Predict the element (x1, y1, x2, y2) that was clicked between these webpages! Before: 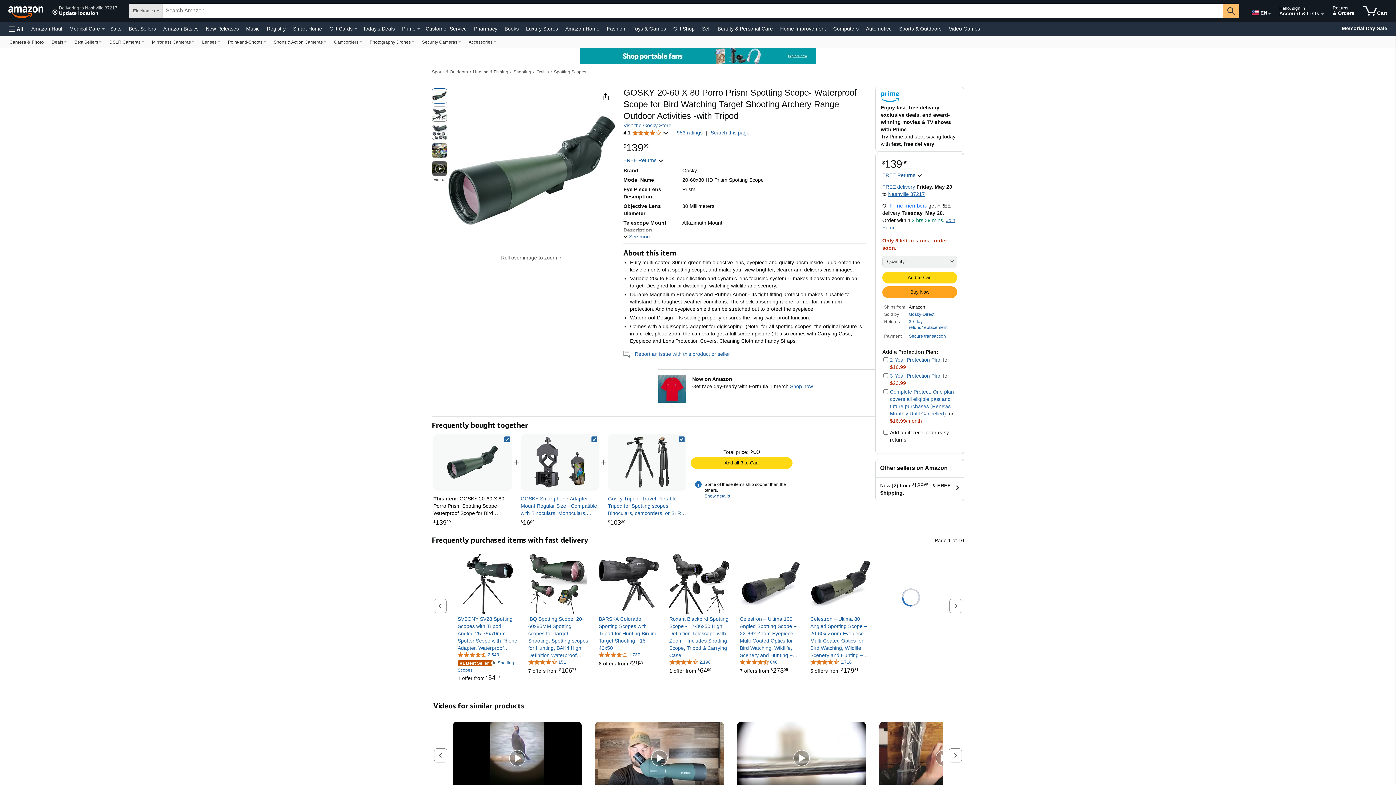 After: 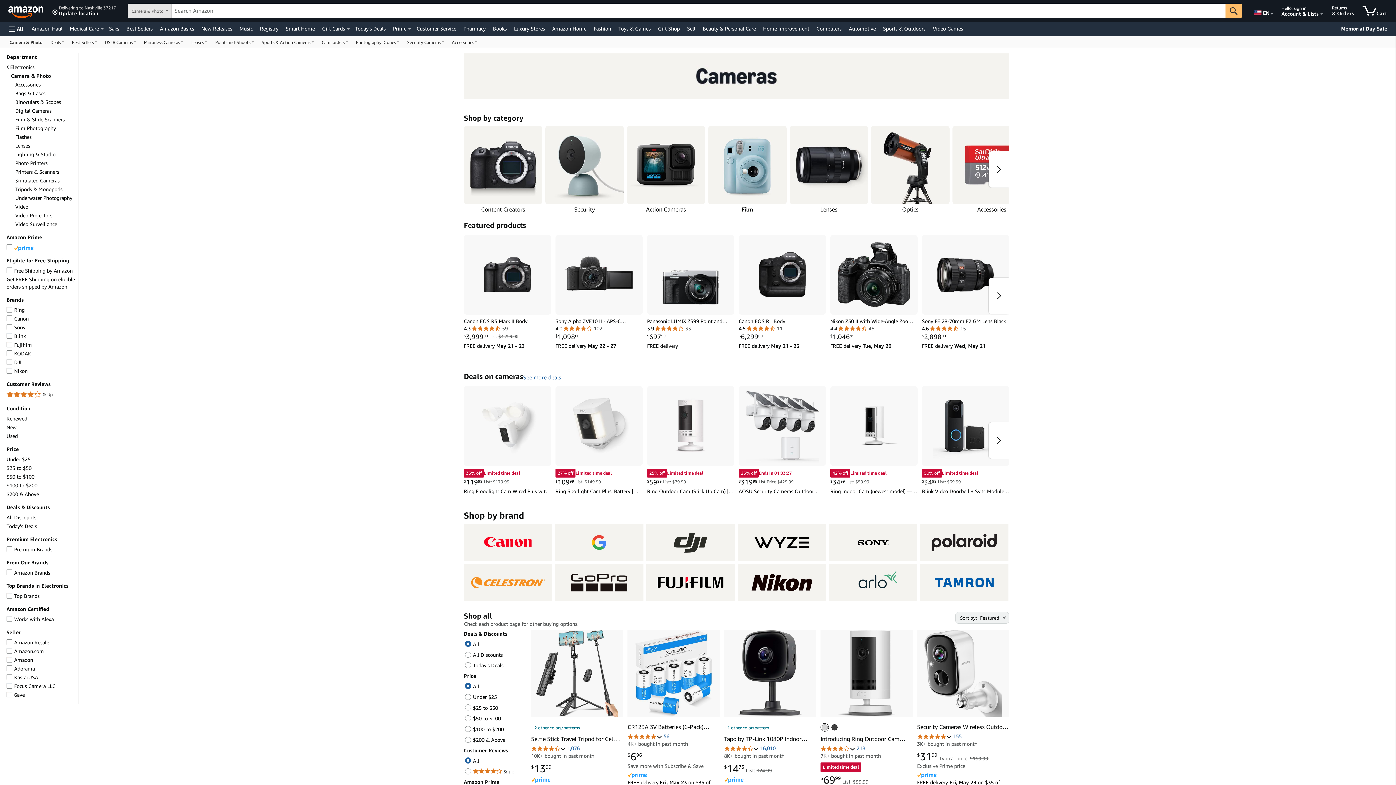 Action: bbox: (5, 36, 47, 47) label: Camera & Photo